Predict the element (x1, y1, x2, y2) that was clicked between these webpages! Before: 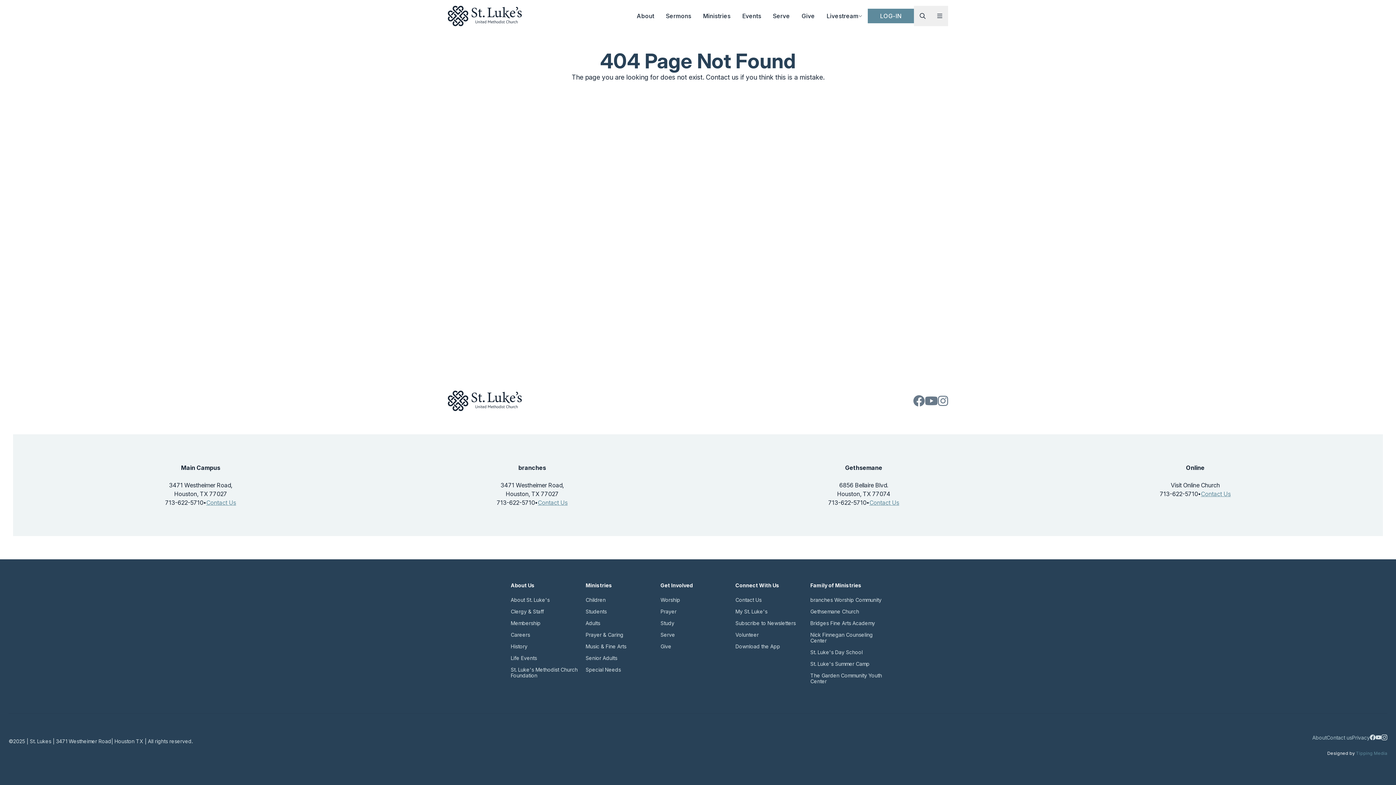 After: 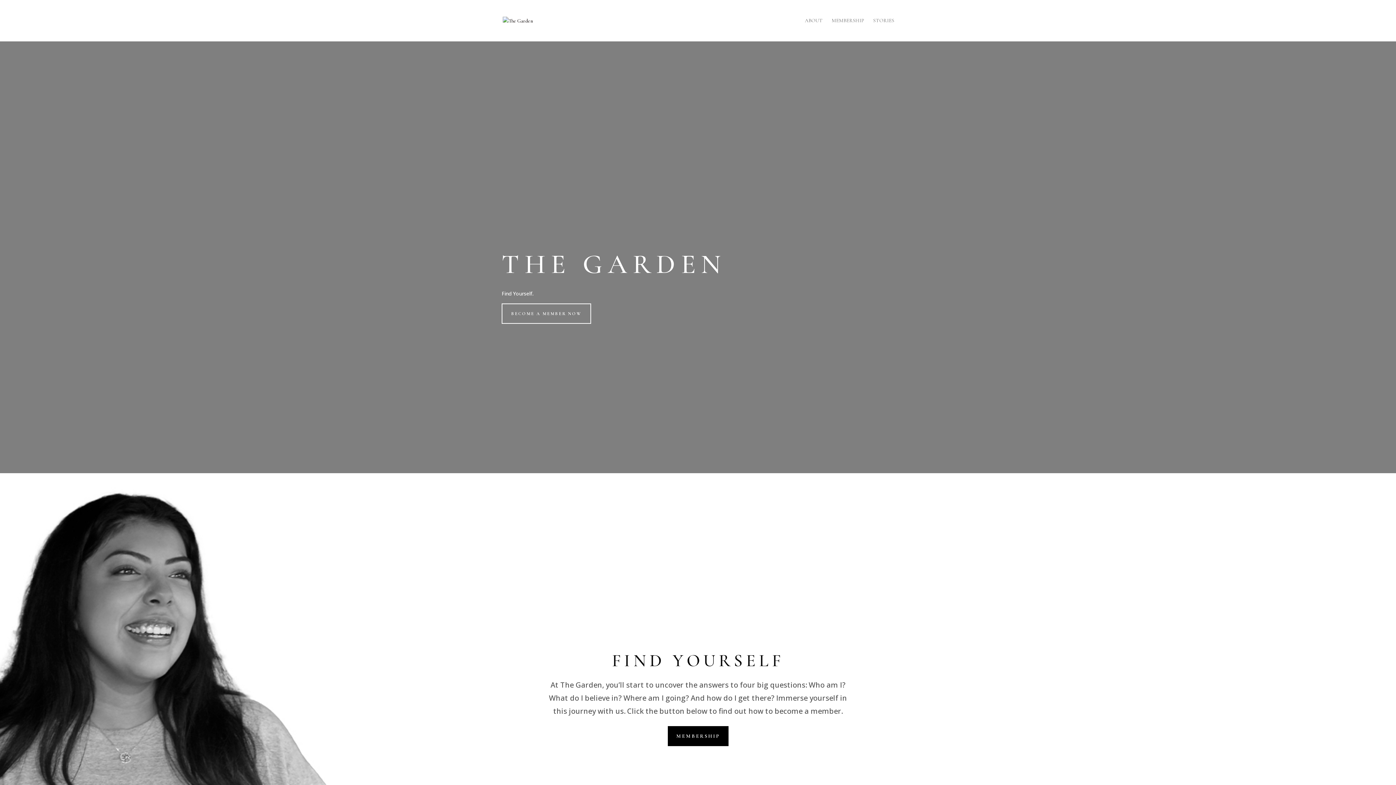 Action: label: The Garden Community Youth Center bbox: (810, 672, 882, 684)